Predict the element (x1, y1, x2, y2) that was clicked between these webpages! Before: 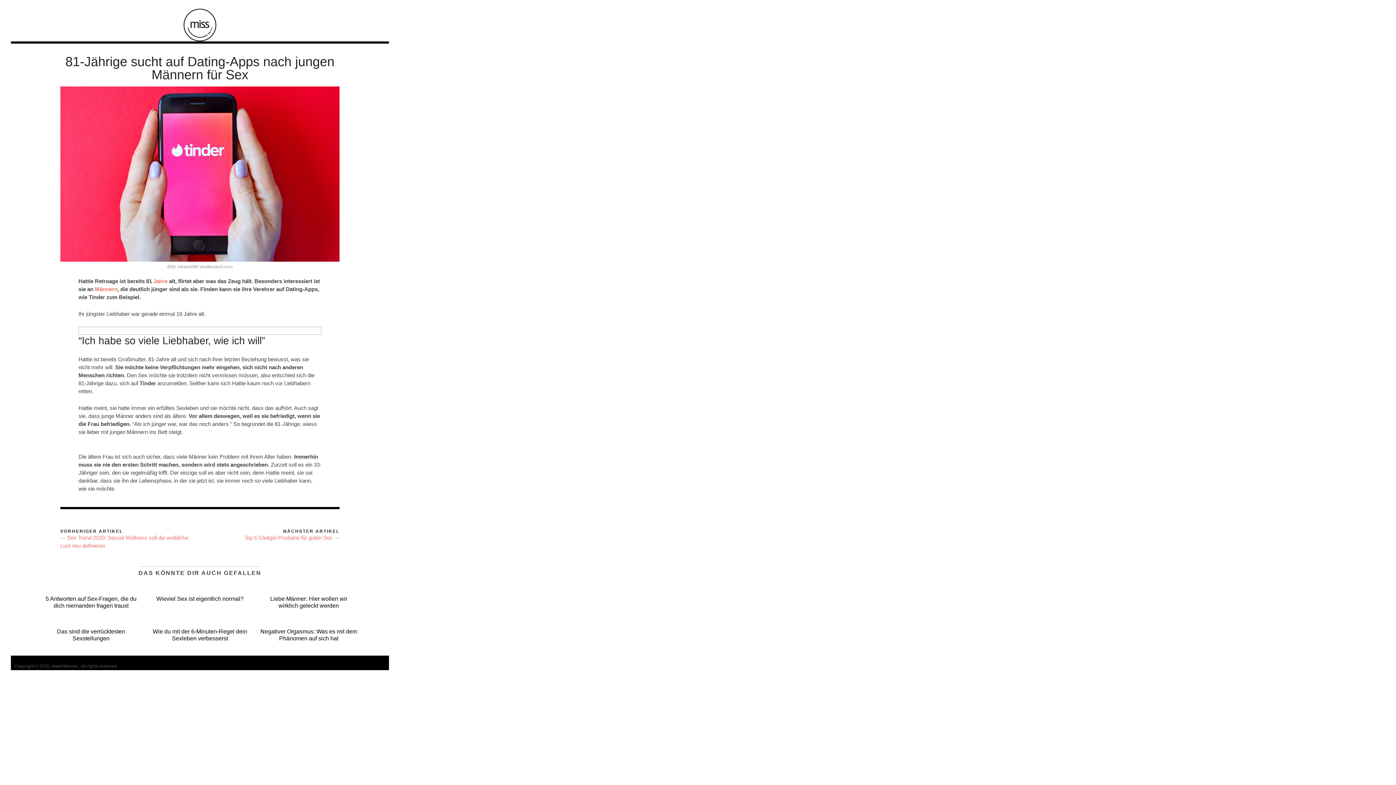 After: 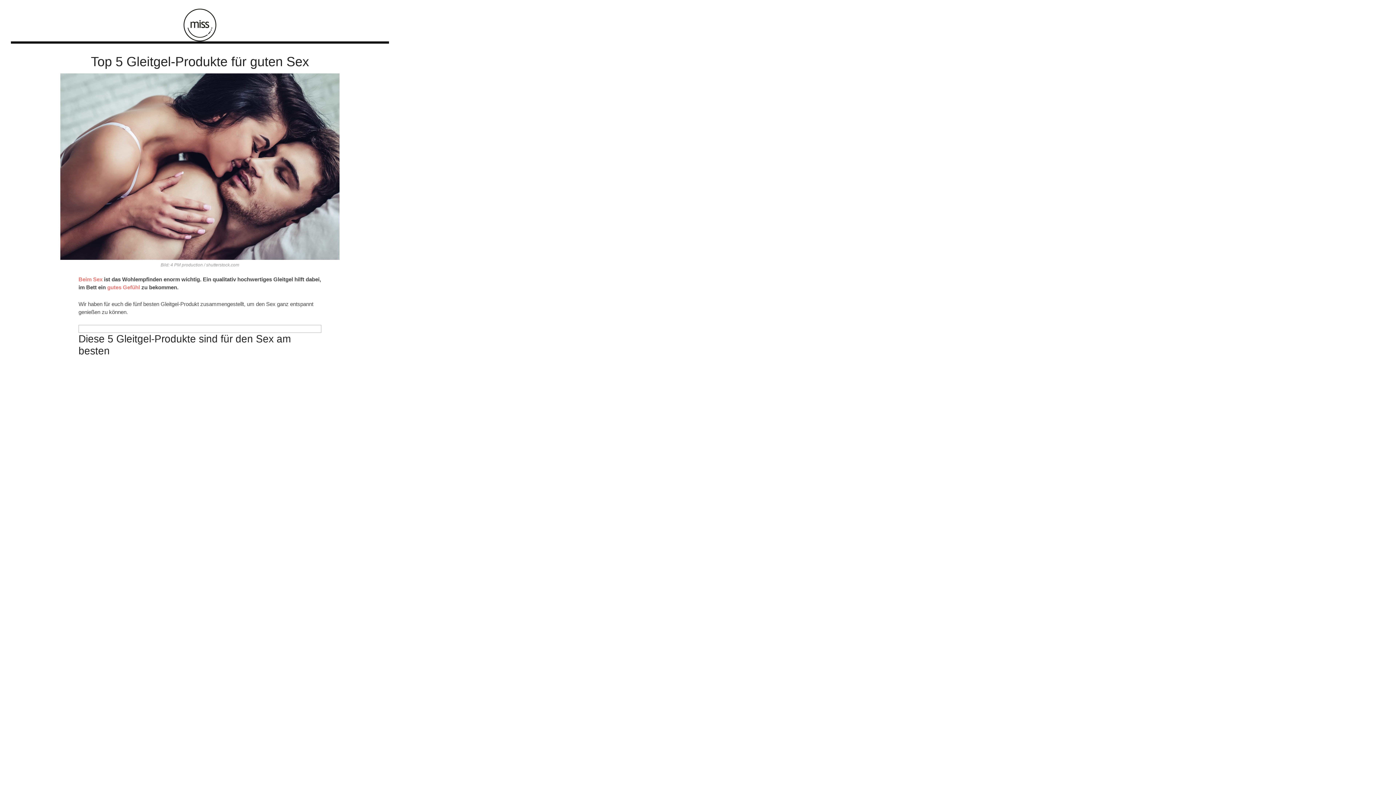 Action: label: Top 5 Gleitgel-Produkte für guten Sex → bbox: (244, 534, 339, 541)